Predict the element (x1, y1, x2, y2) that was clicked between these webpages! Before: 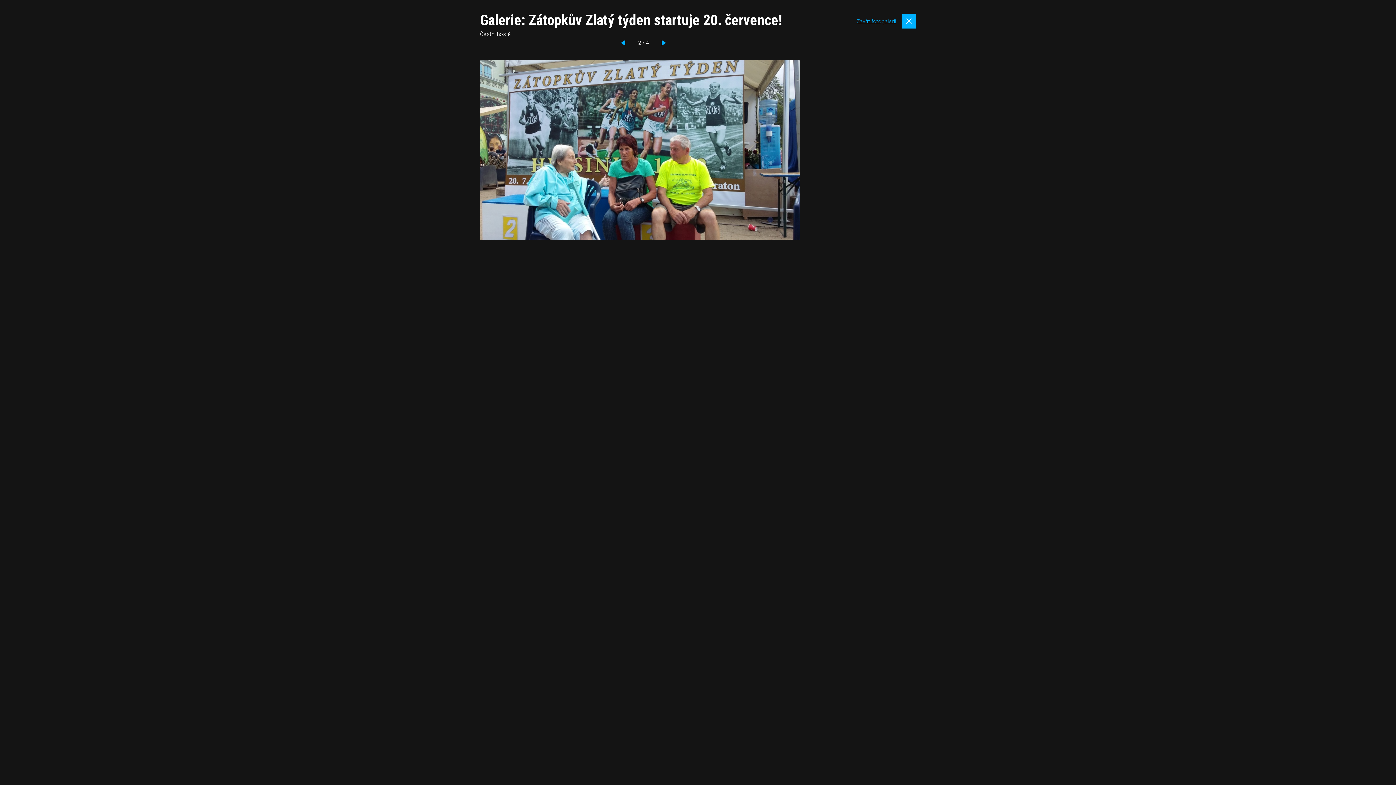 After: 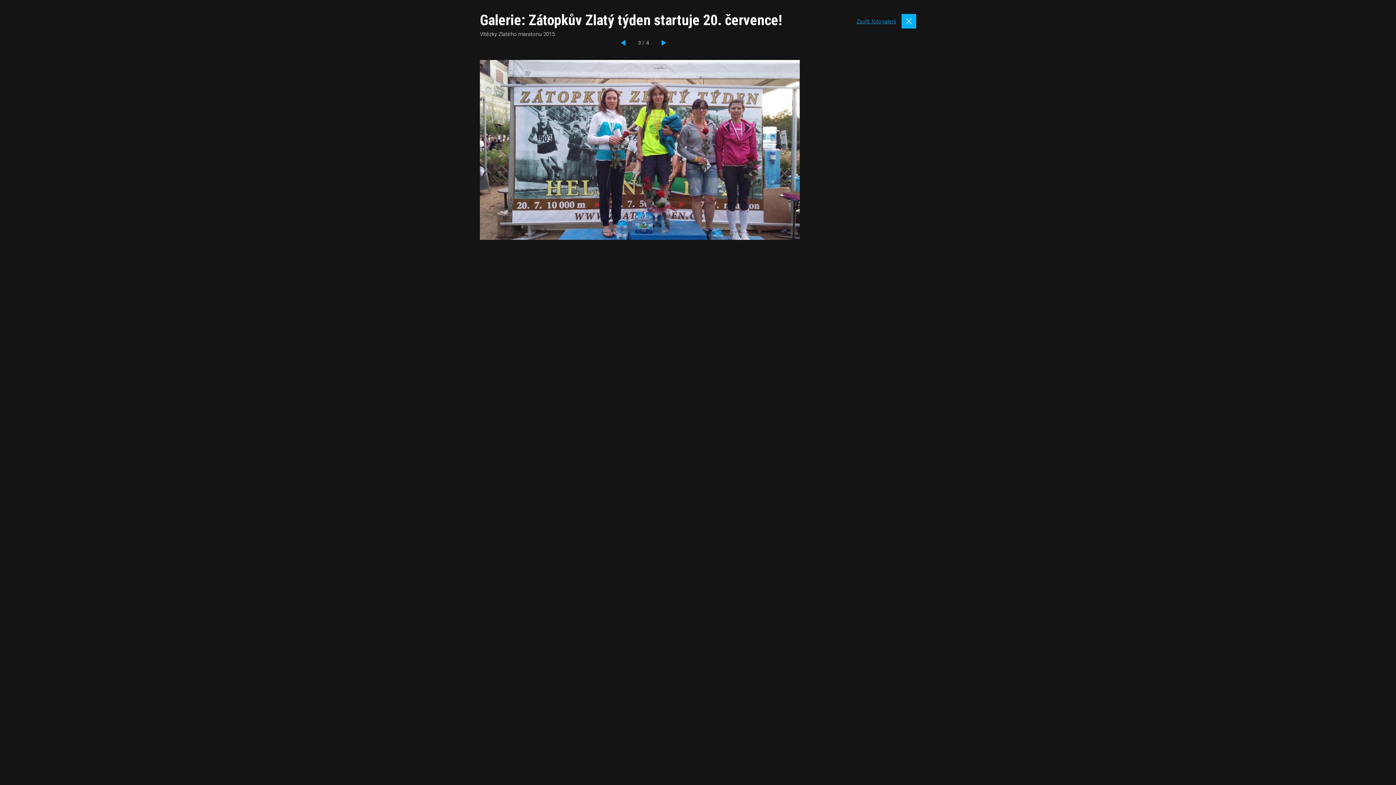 Action: bbox: (661, 40, 670, 45)